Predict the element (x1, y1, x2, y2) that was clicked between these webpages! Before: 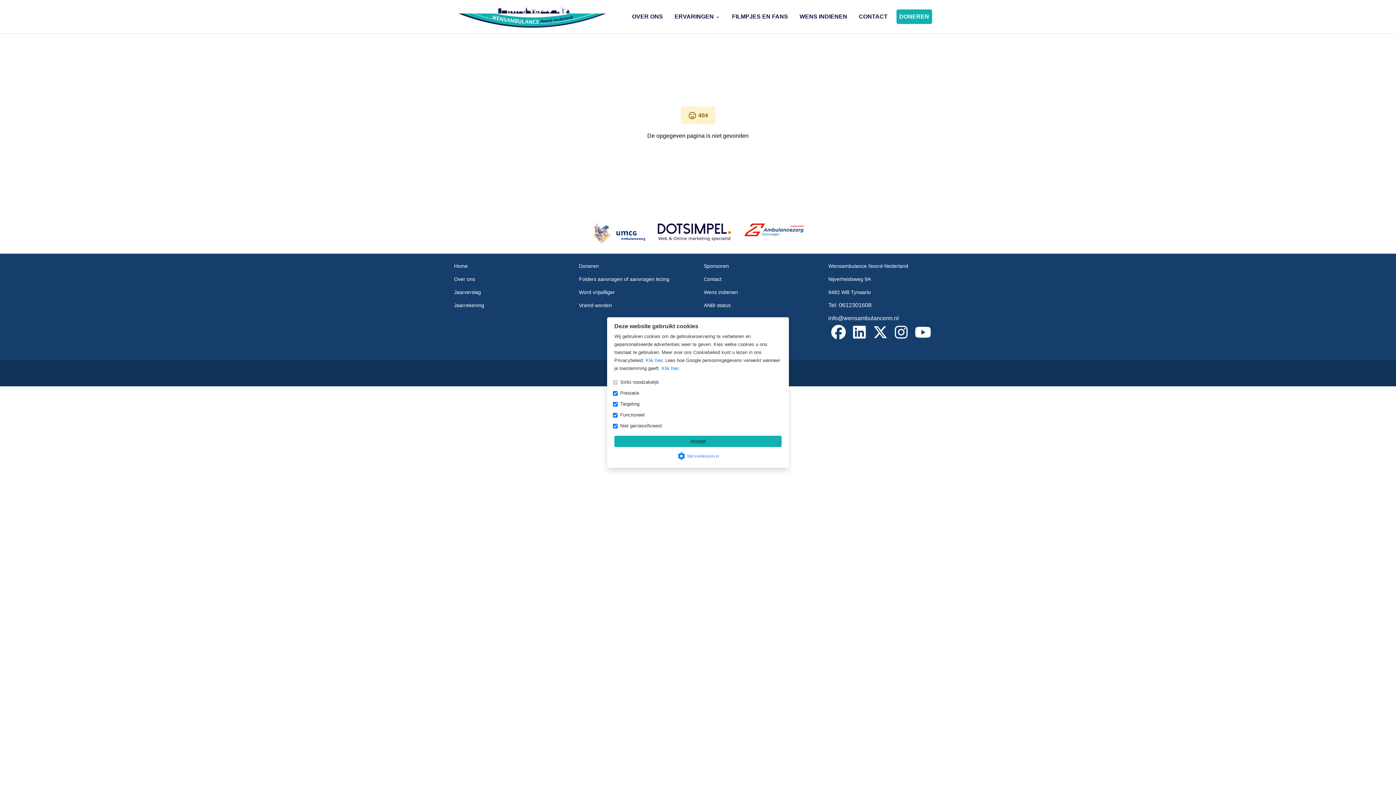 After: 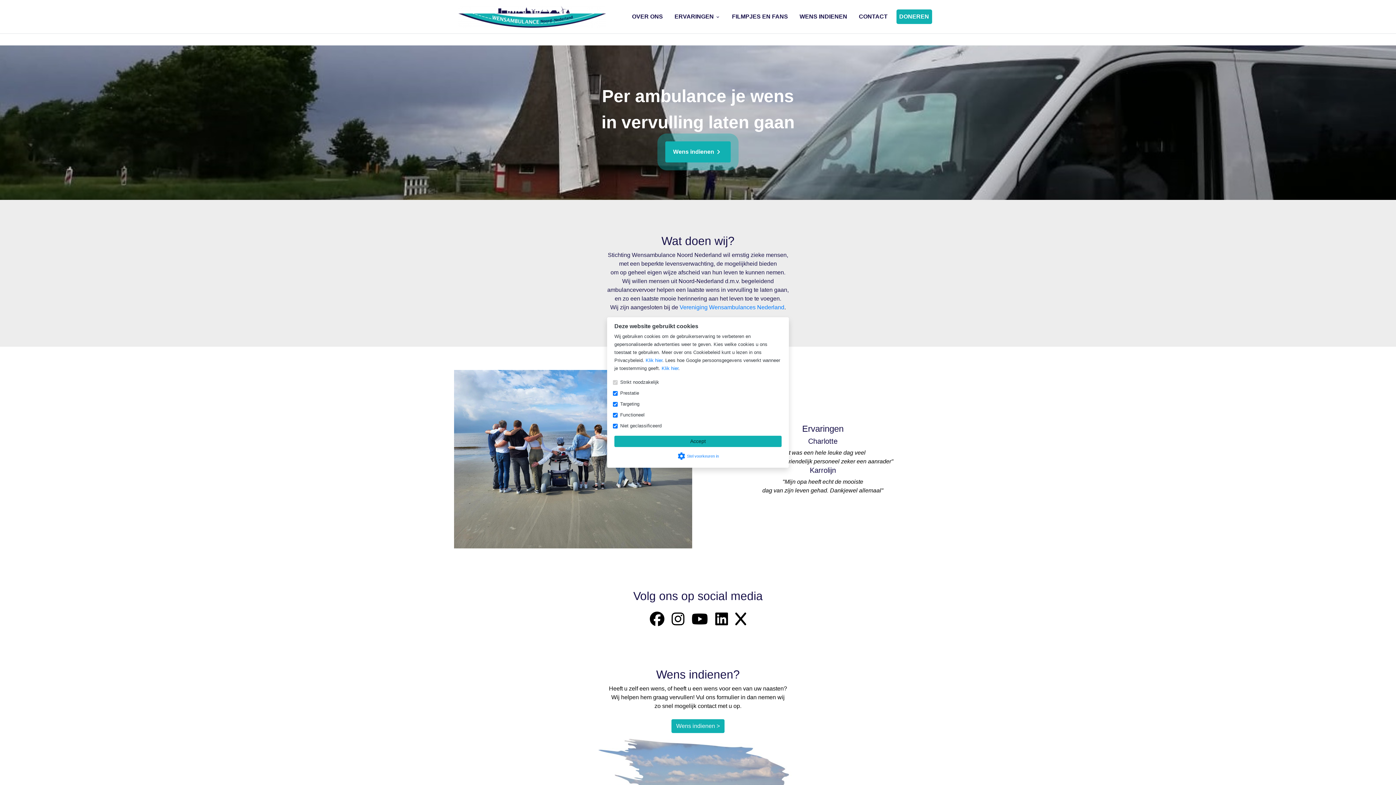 Action: bbox: (828, 263, 908, 269) label: Wensambulance Noord-Nederland